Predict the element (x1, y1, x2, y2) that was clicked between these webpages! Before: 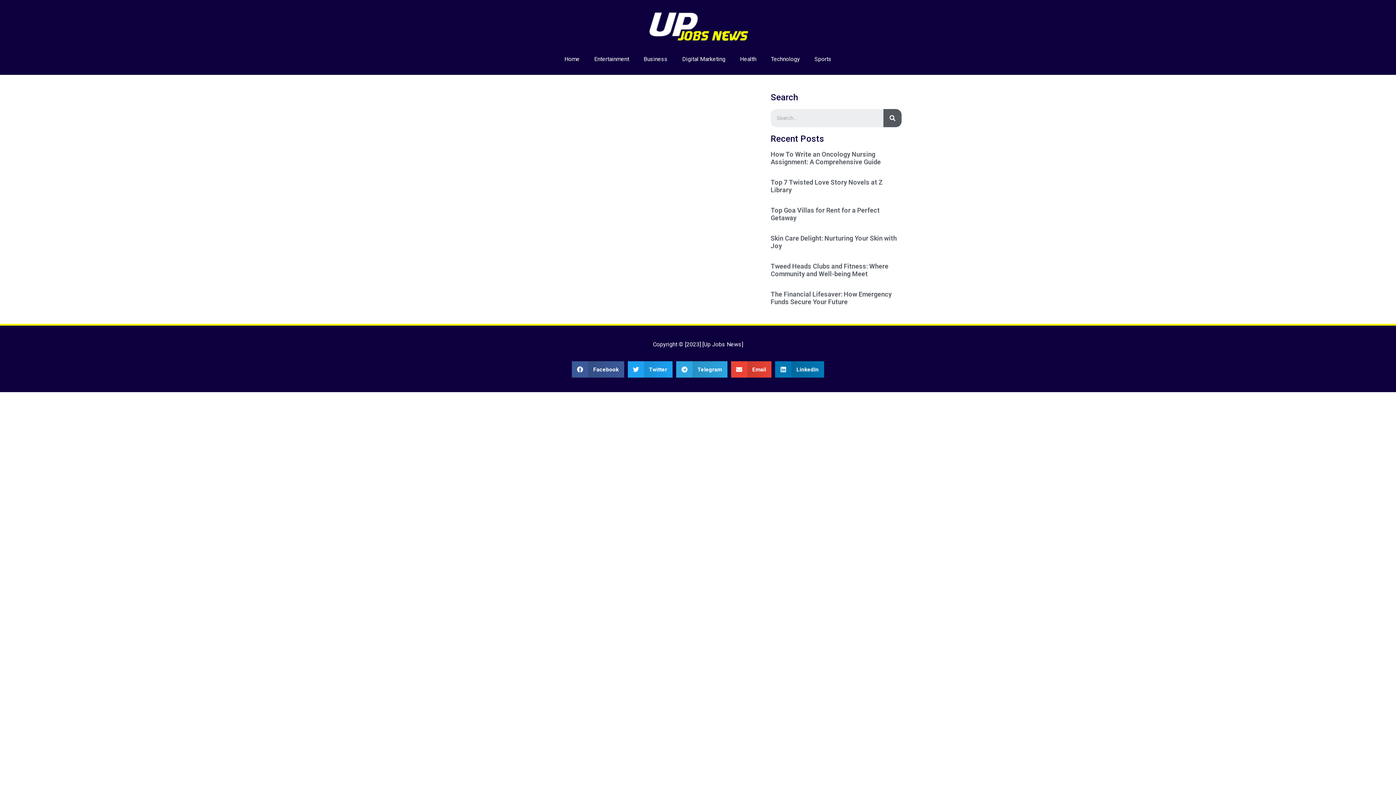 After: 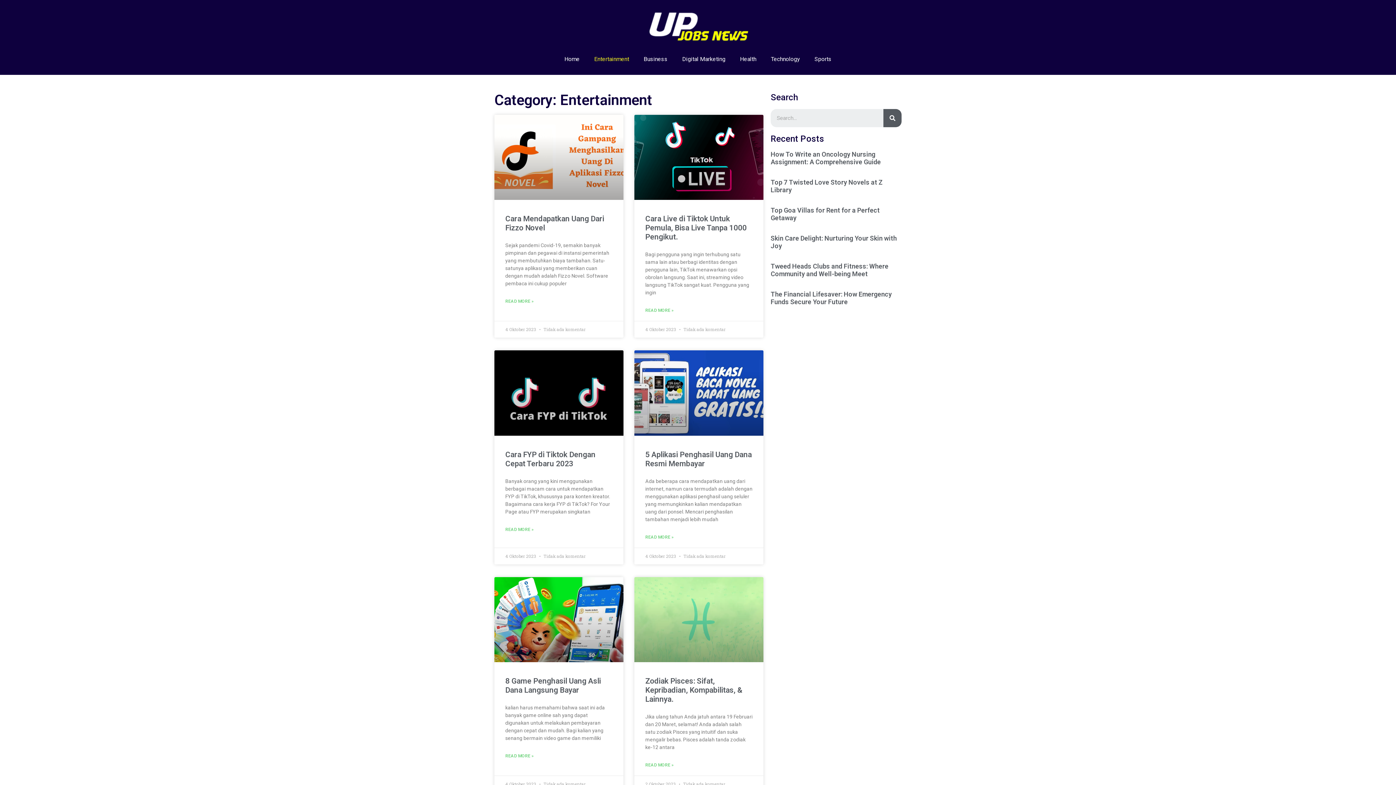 Action: bbox: (587, 50, 636, 67) label: Entertainment